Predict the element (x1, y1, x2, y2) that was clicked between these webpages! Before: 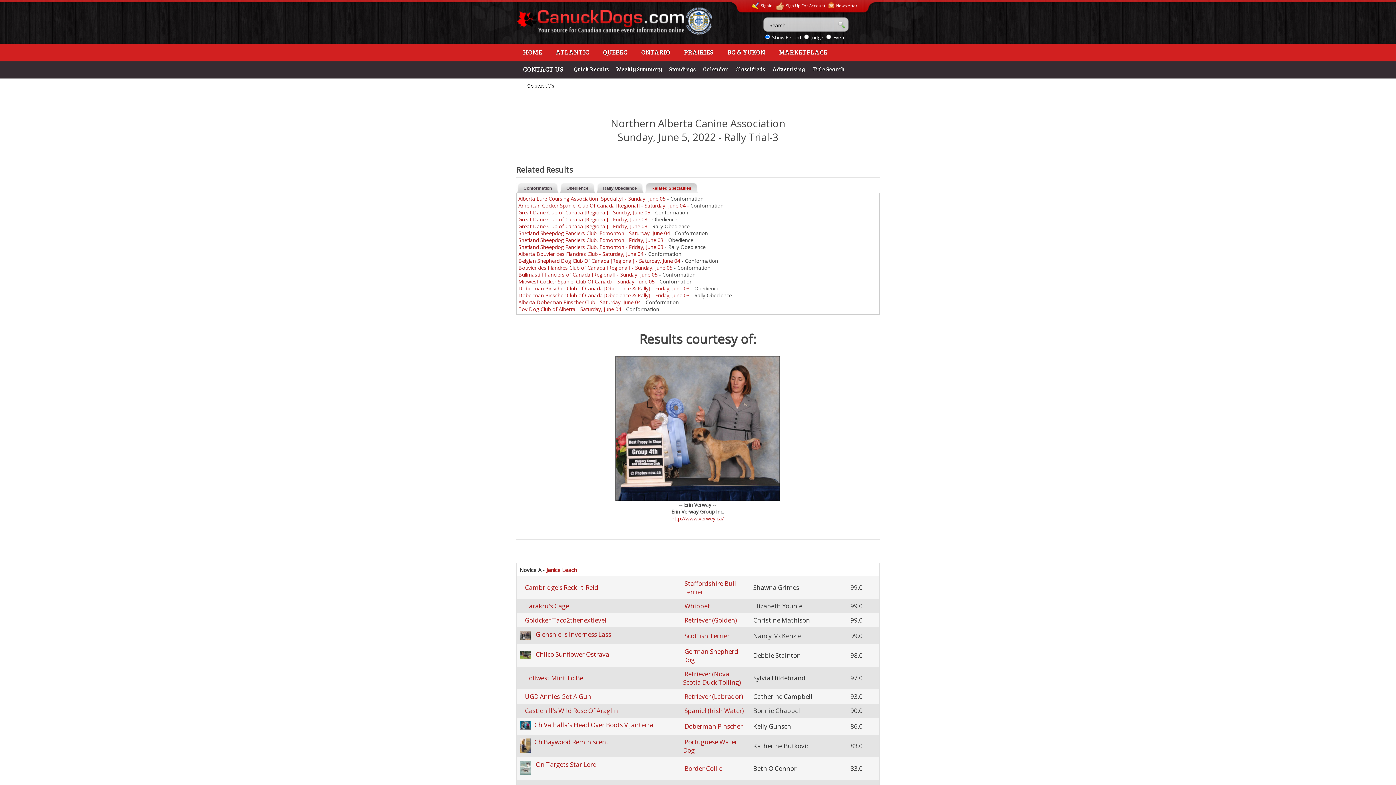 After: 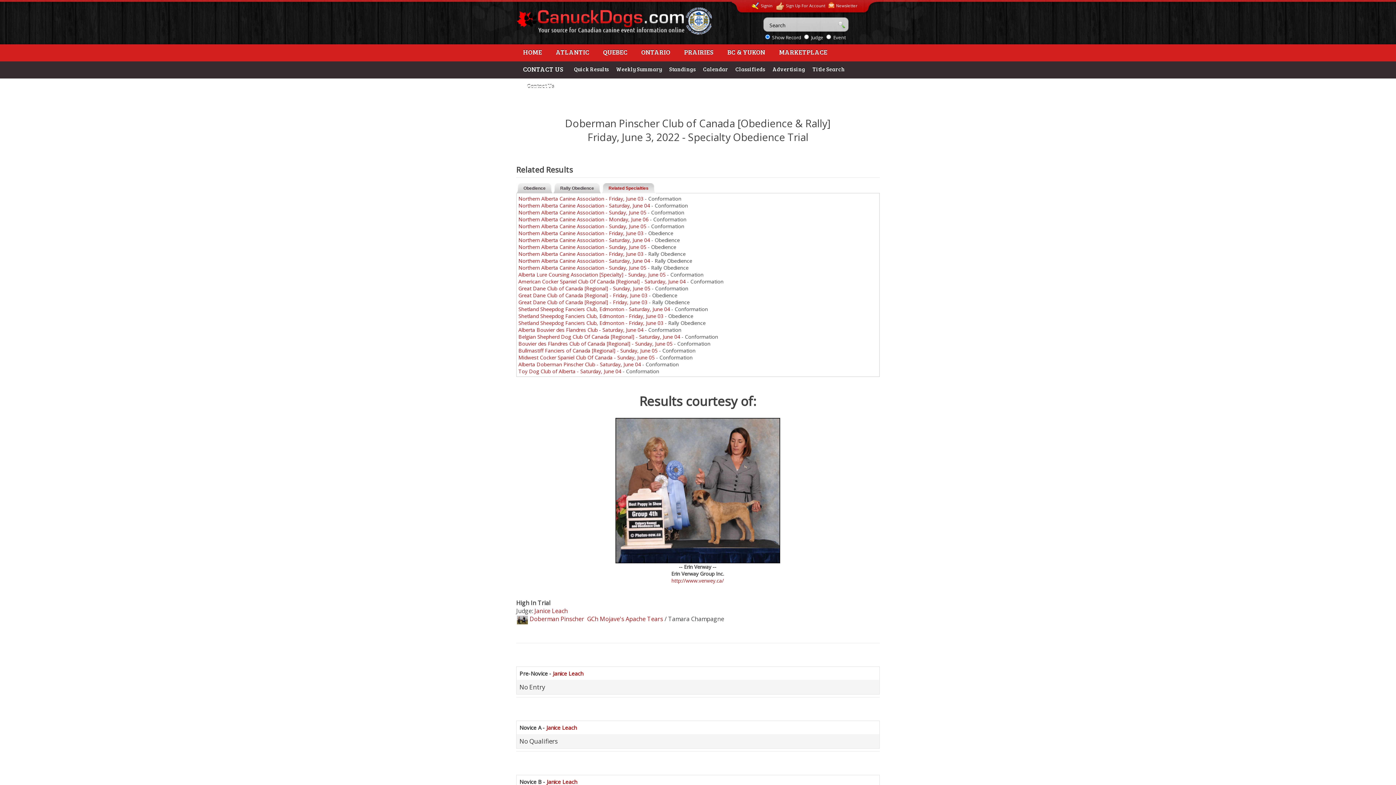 Action: label: Doberman Pinscher Club of Canada [Obedience & Rally] - Friday, June 03 bbox: (518, 285, 689, 292)